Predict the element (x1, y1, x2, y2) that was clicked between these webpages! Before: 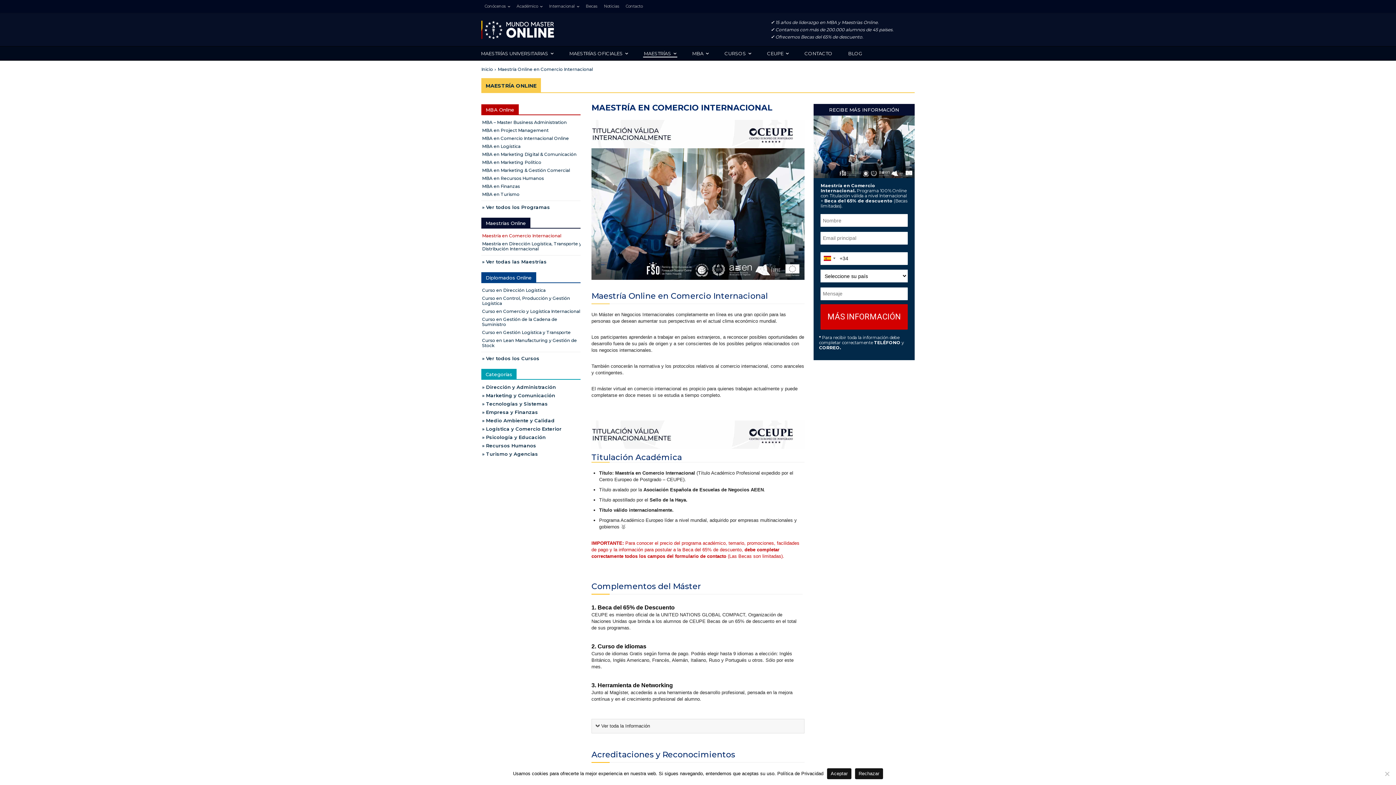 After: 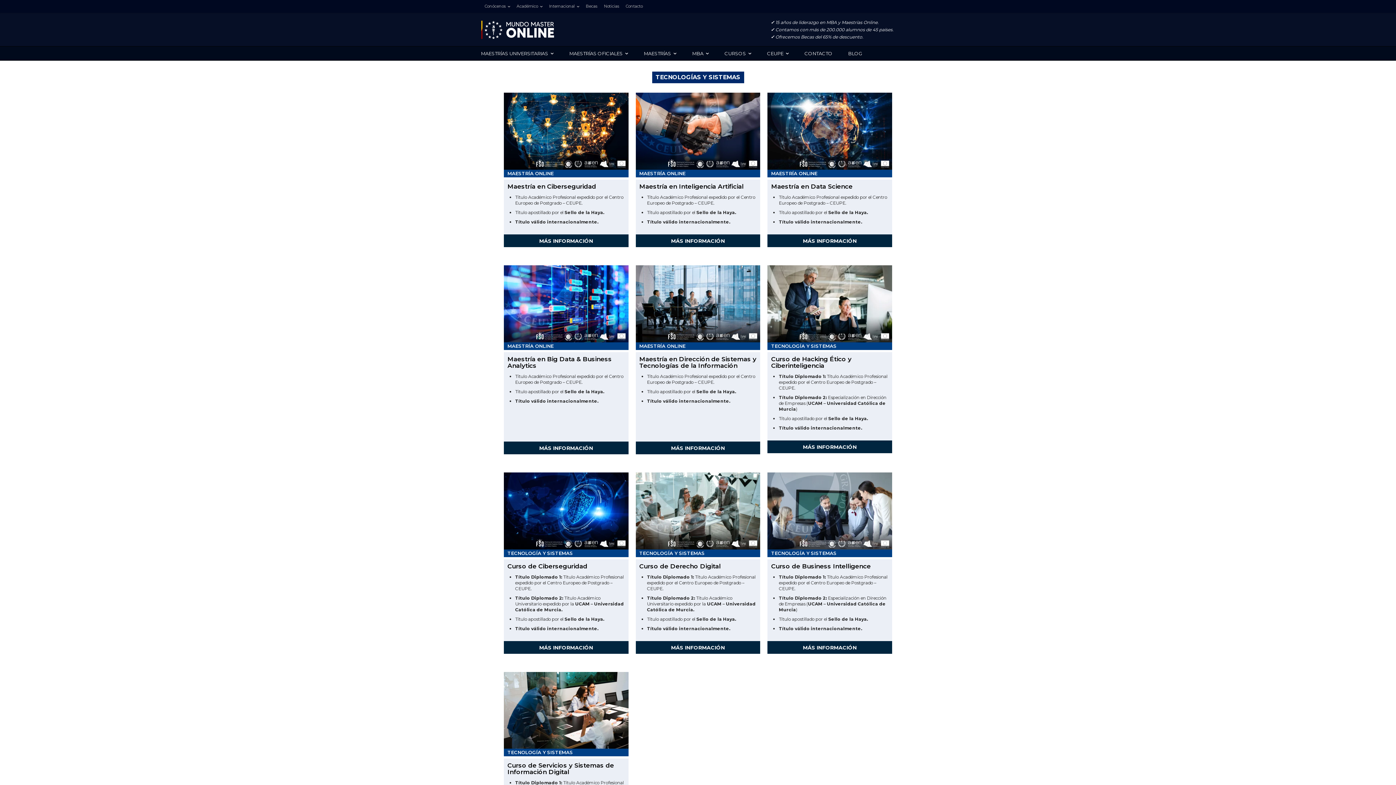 Action: label: » Tecnologías y Sistemas bbox: (482, 401, 581, 406)